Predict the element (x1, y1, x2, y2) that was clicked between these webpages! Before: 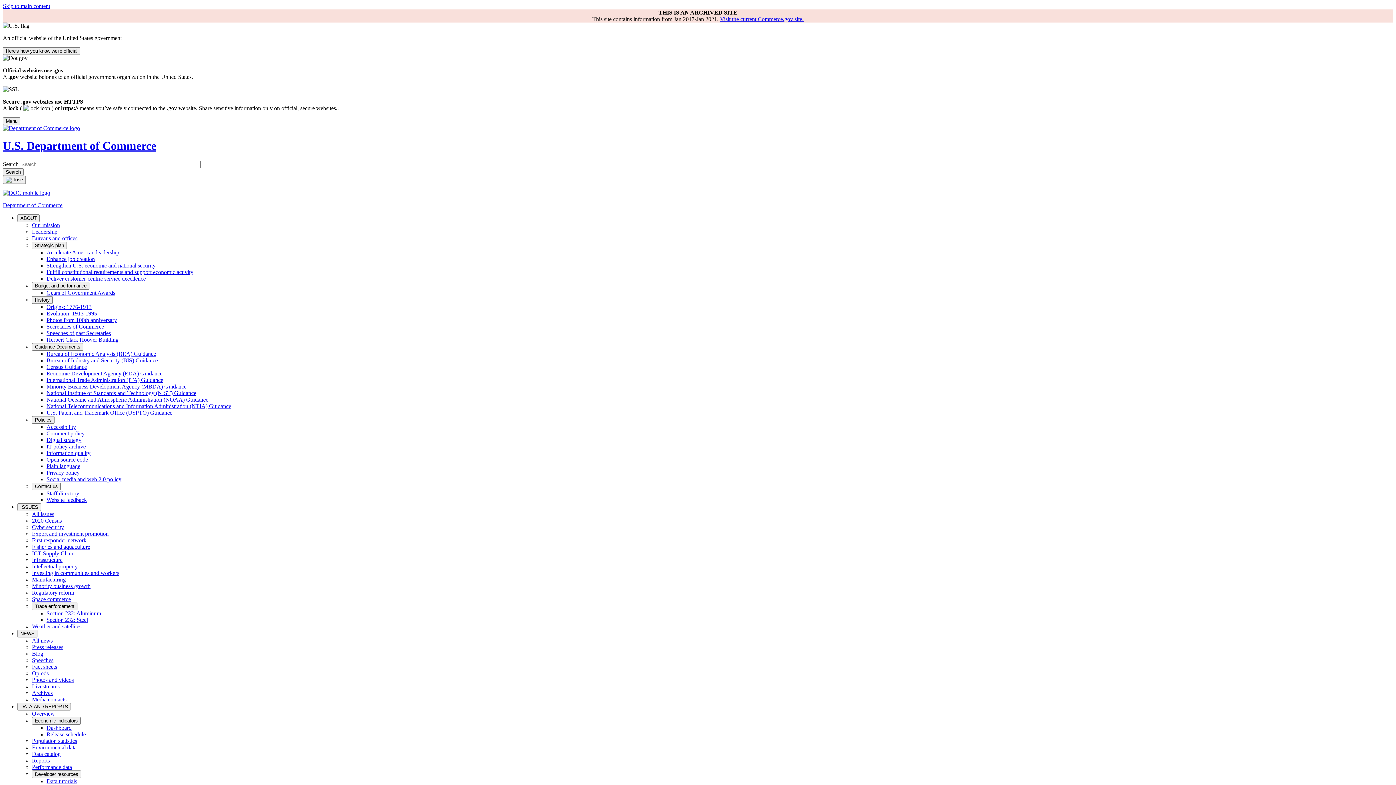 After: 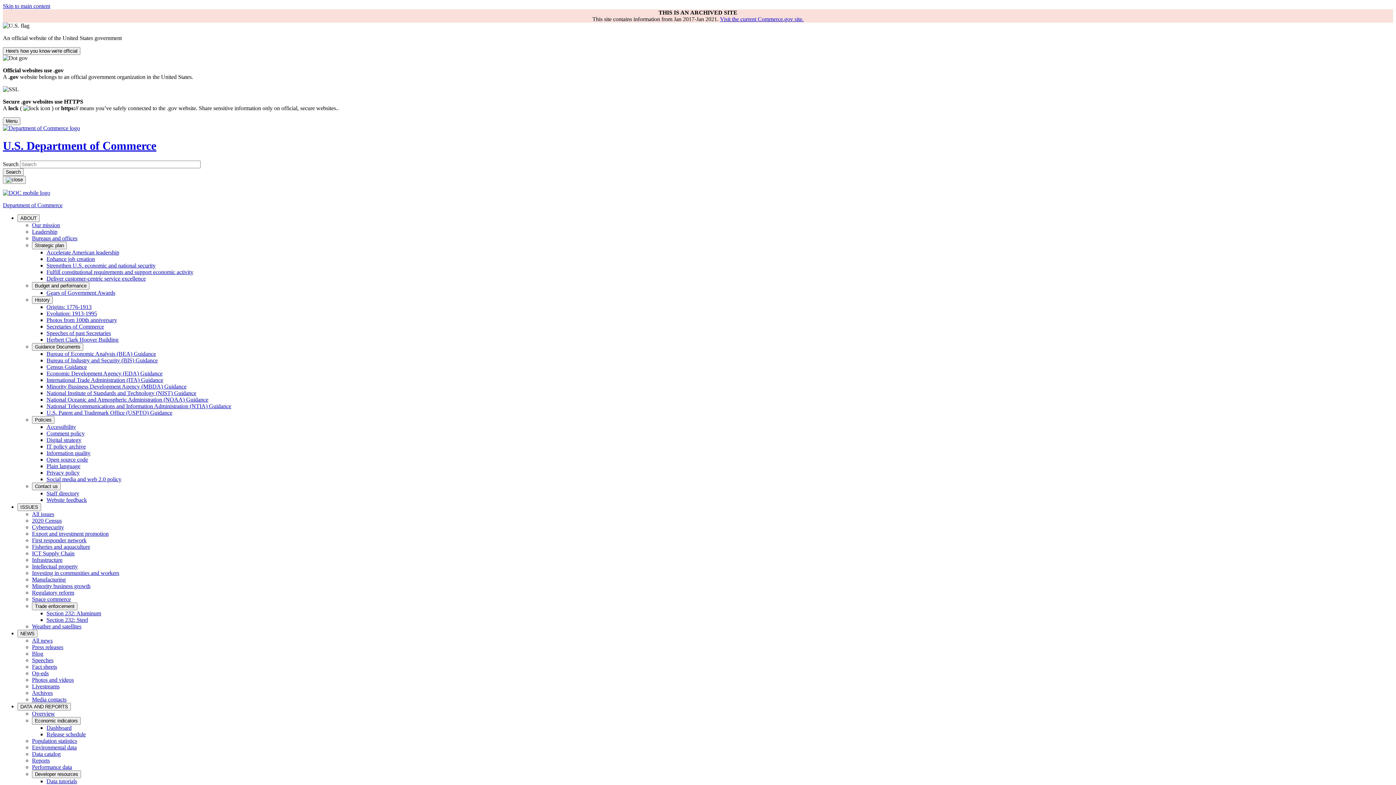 Action: bbox: (32, 576, 65, 582) label: Manufacturing